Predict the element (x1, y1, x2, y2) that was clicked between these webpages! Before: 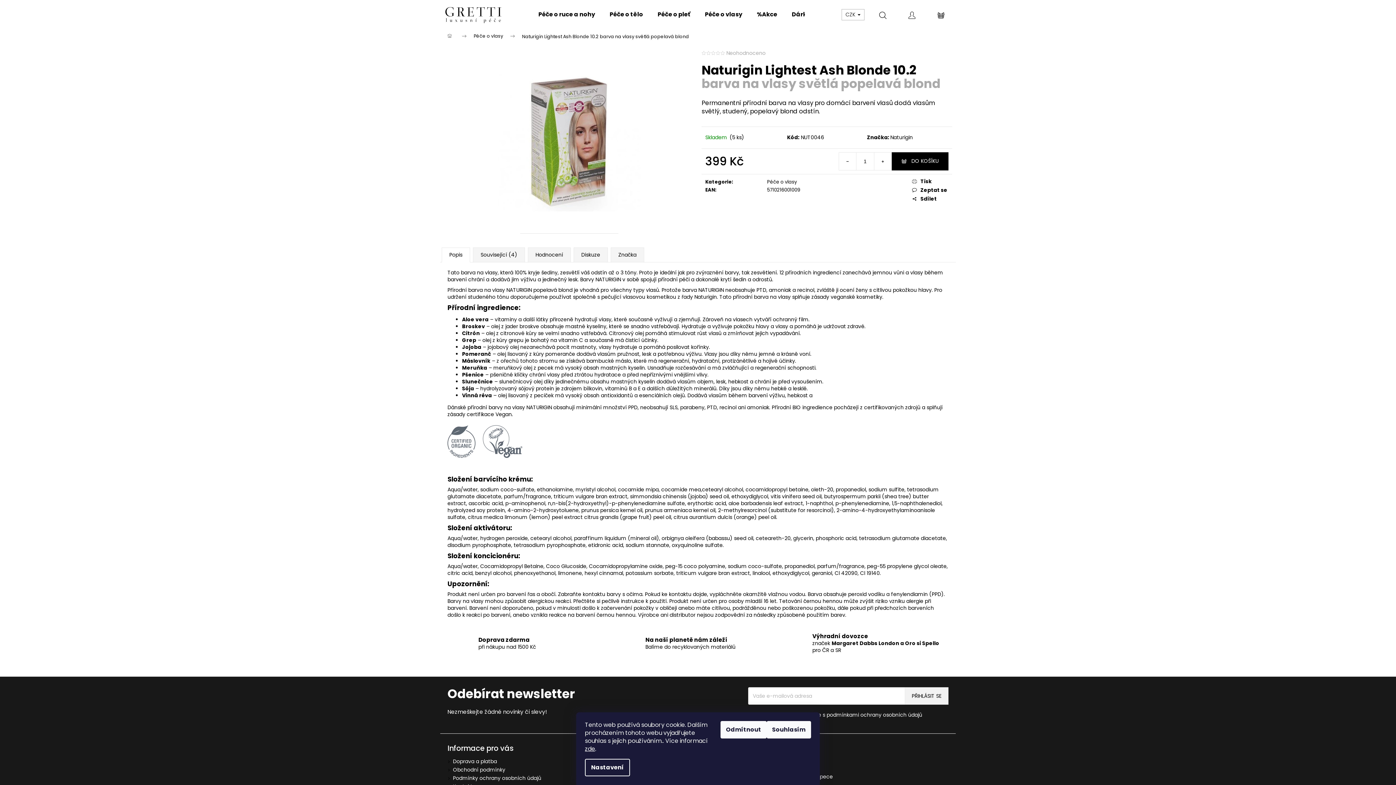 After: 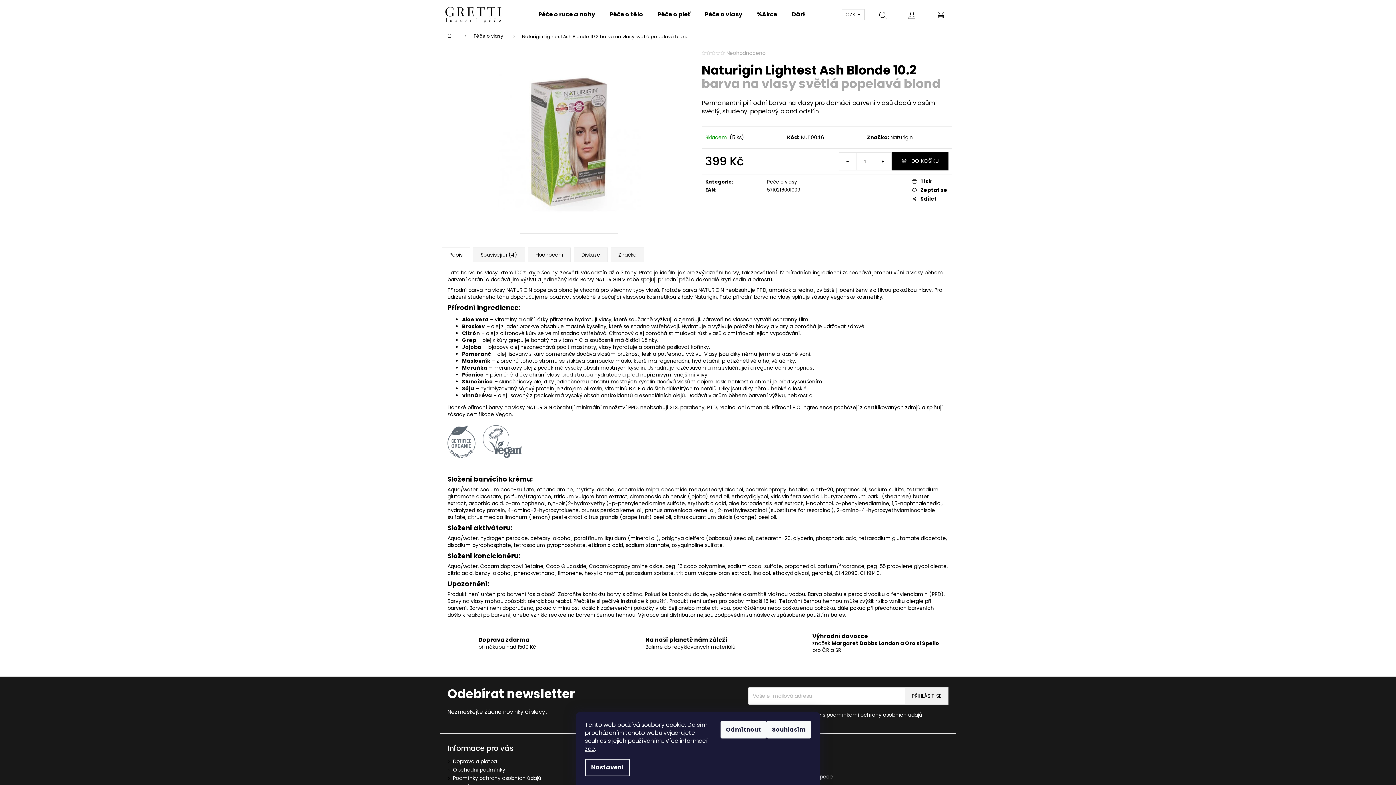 Action: bbox: (711, 50, 716, 55)